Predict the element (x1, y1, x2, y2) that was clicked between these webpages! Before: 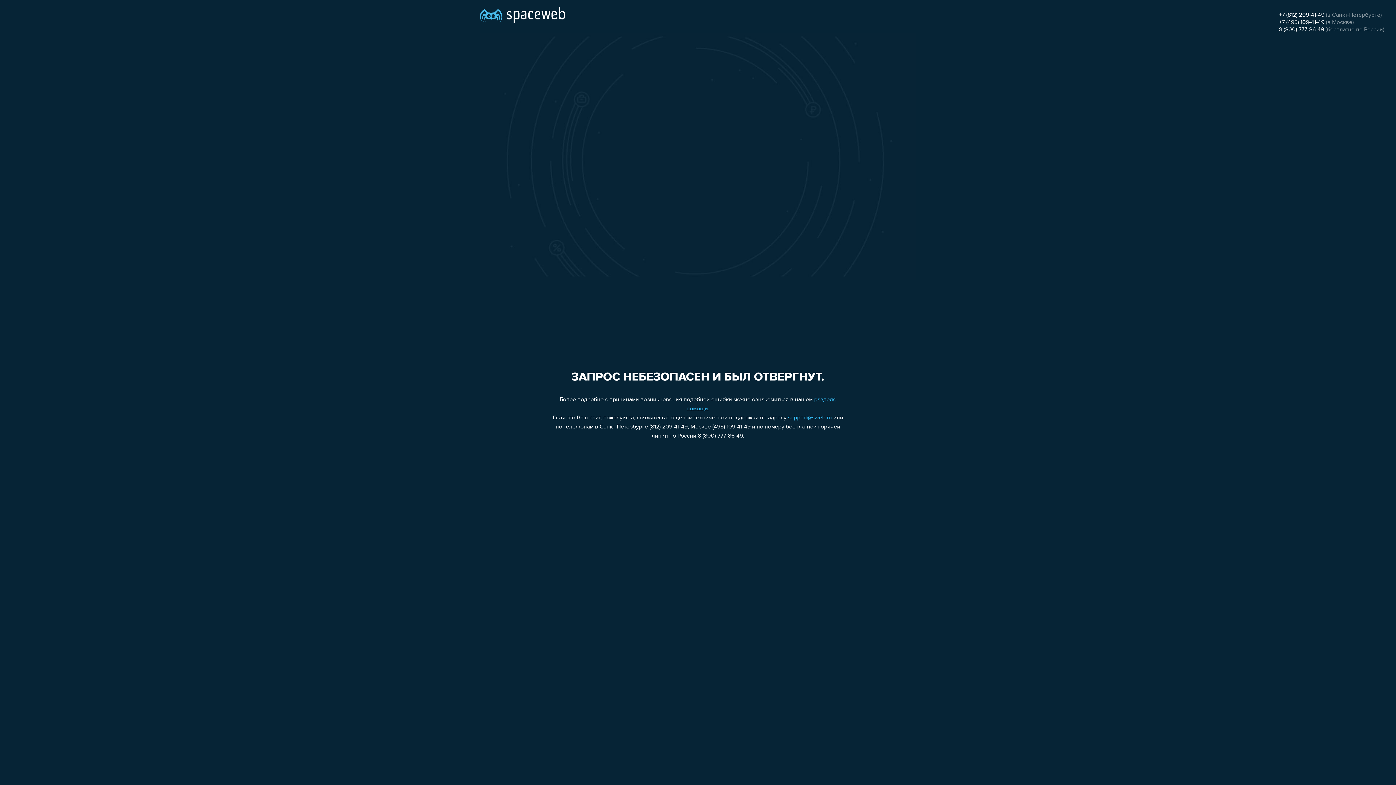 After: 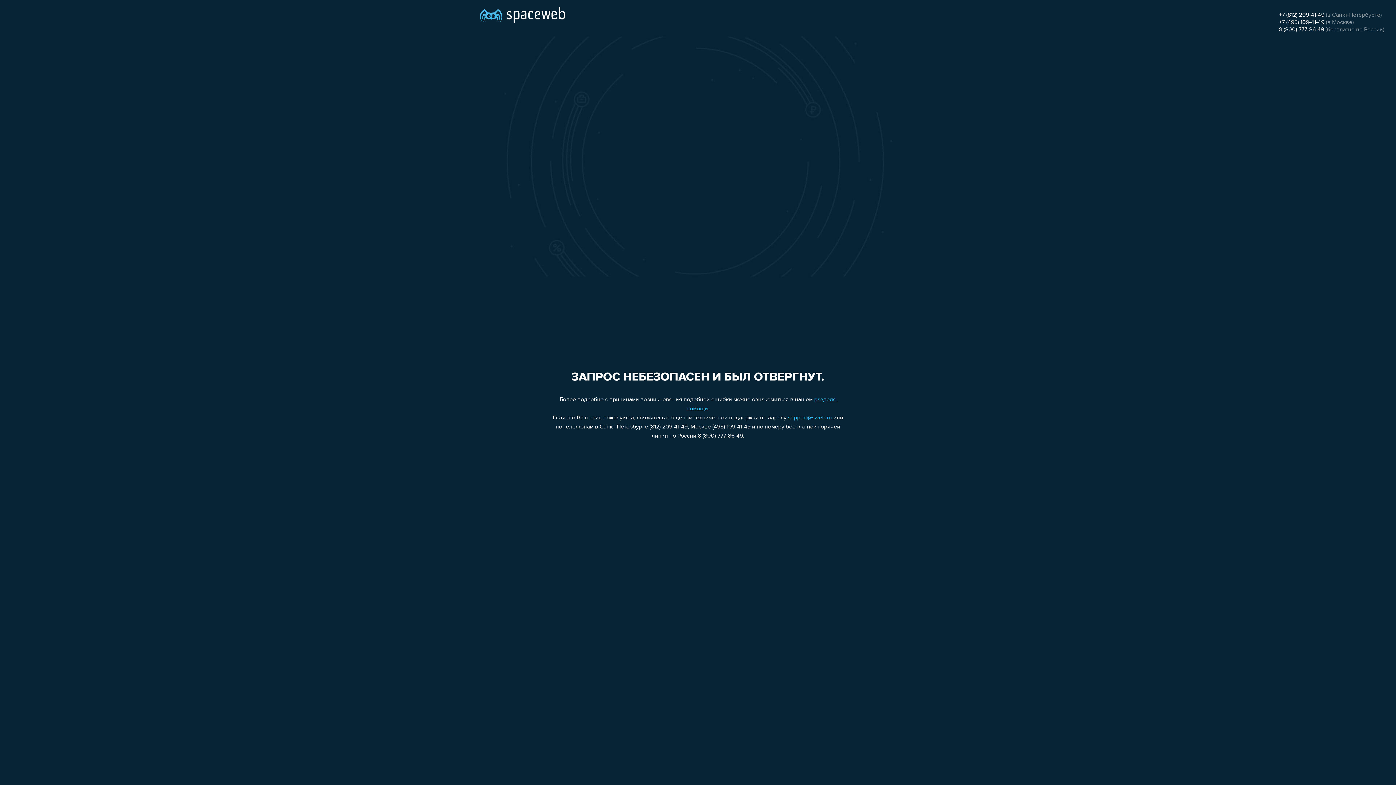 Action: label: support@sweb.ru bbox: (788, 415, 832, 421)